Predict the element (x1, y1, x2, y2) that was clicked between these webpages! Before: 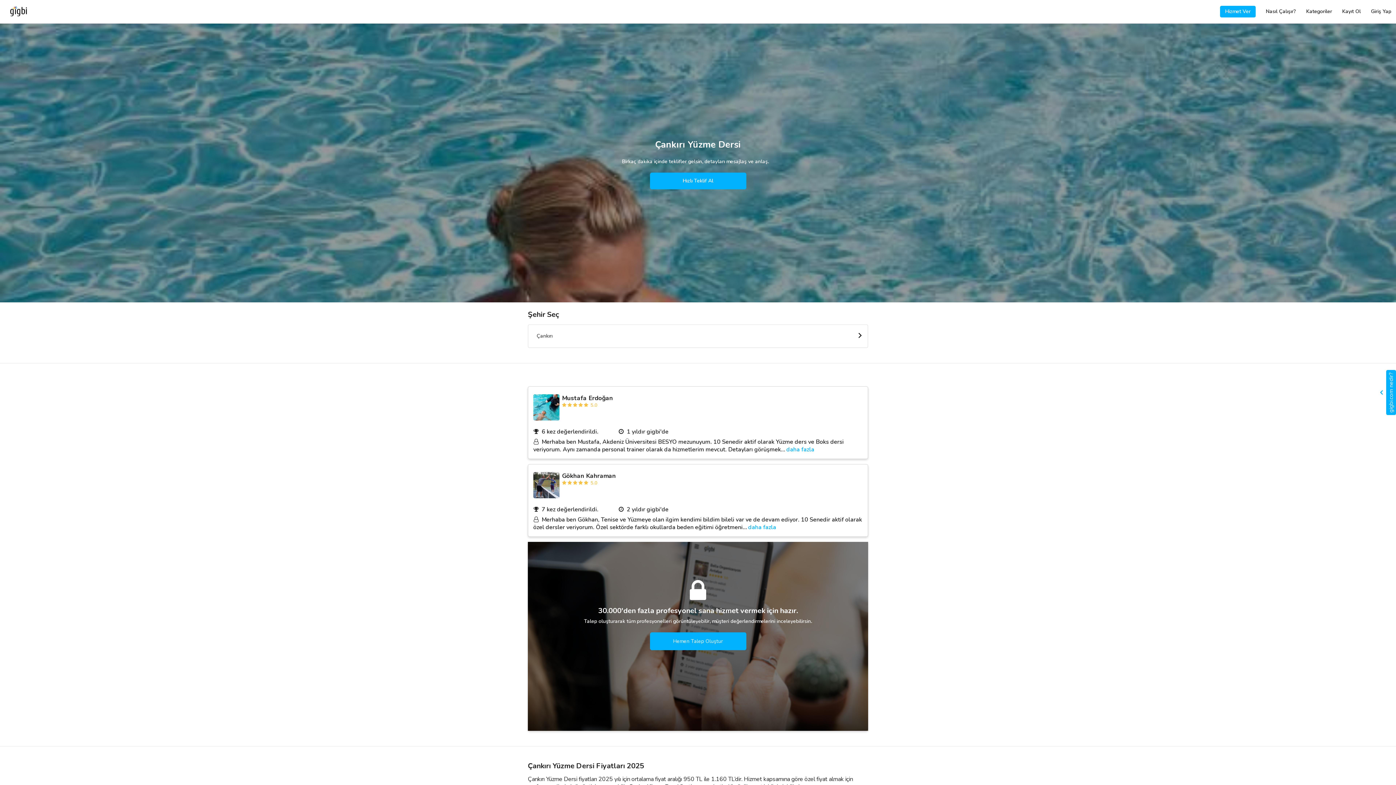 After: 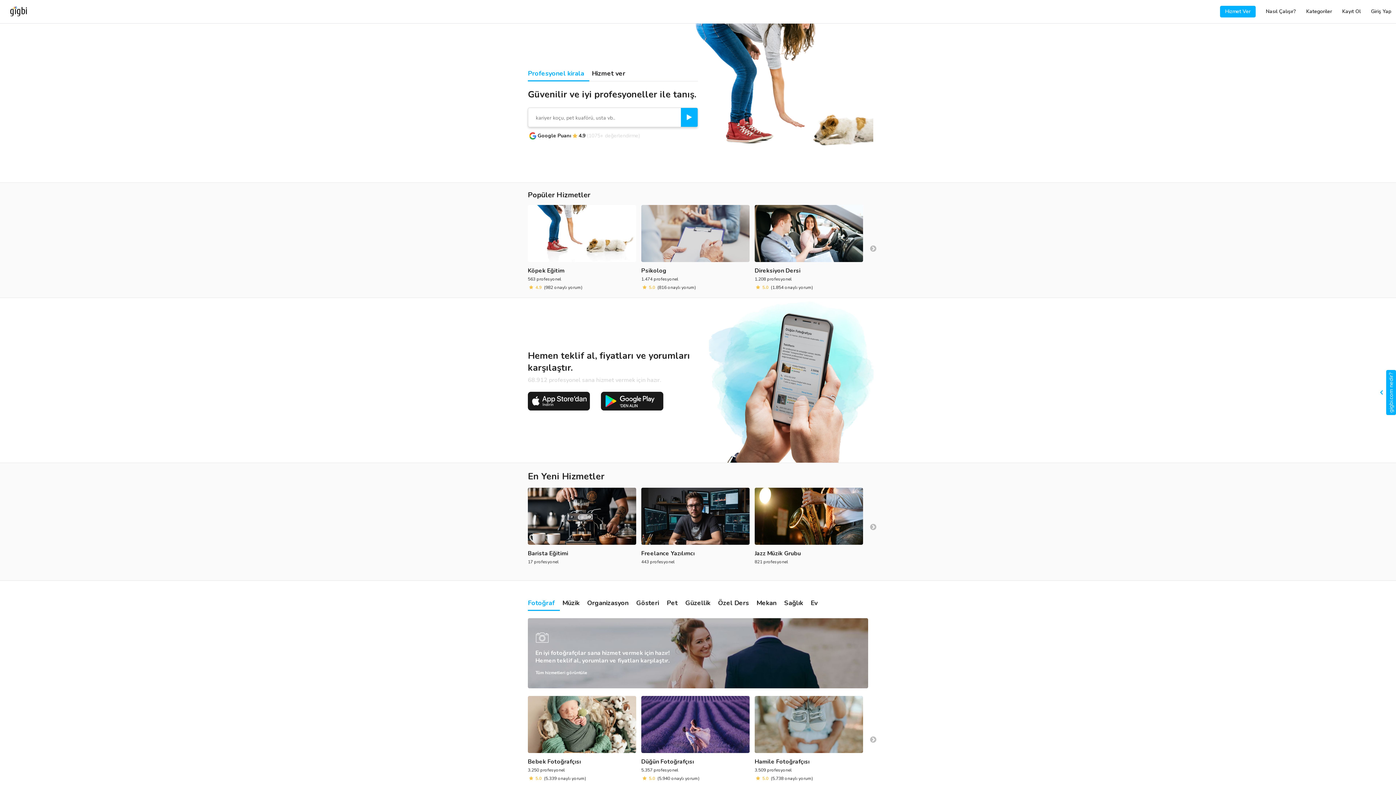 Action: bbox: (0, 0, 30, 23)